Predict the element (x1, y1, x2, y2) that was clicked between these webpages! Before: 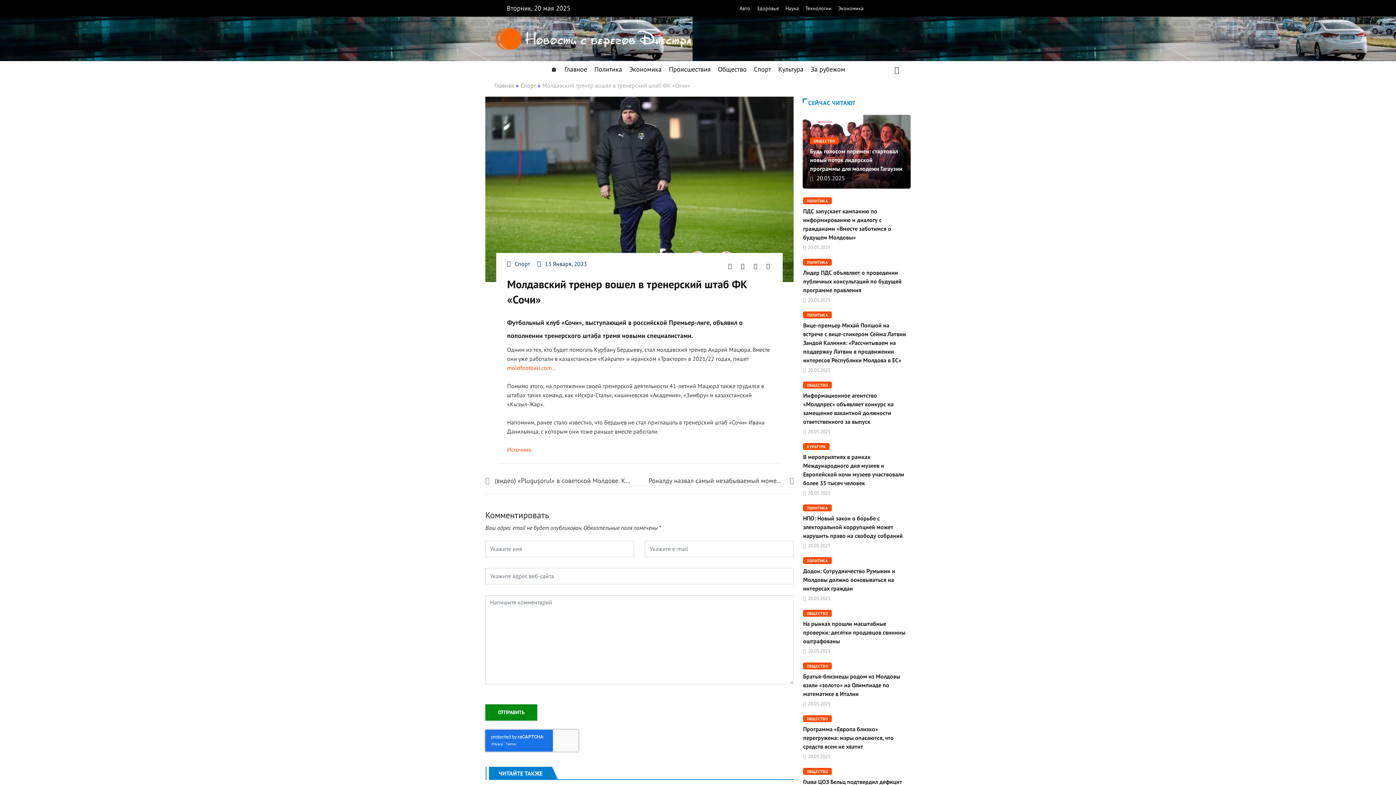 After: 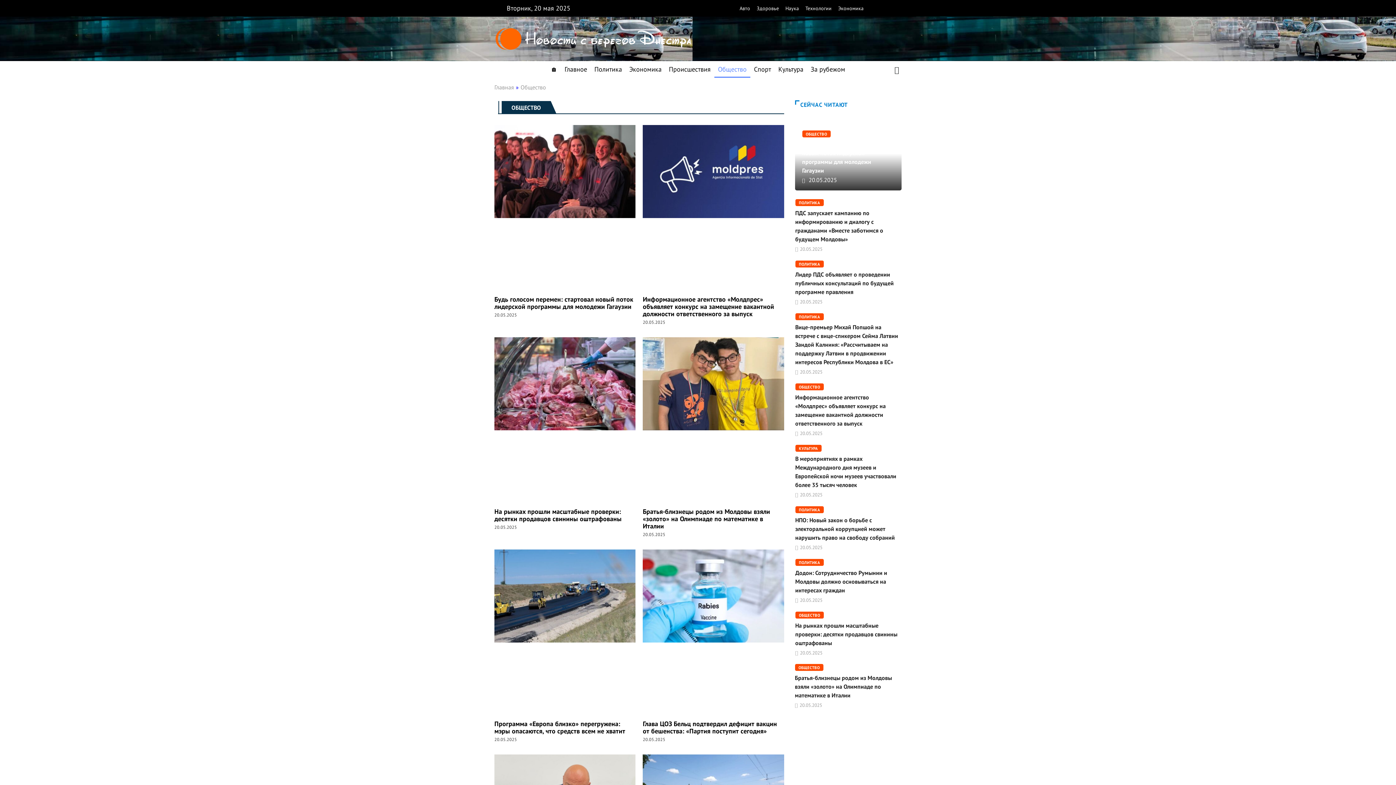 Action: label: ОБЩЕСТВО bbox: (803, 381, 831, 388)